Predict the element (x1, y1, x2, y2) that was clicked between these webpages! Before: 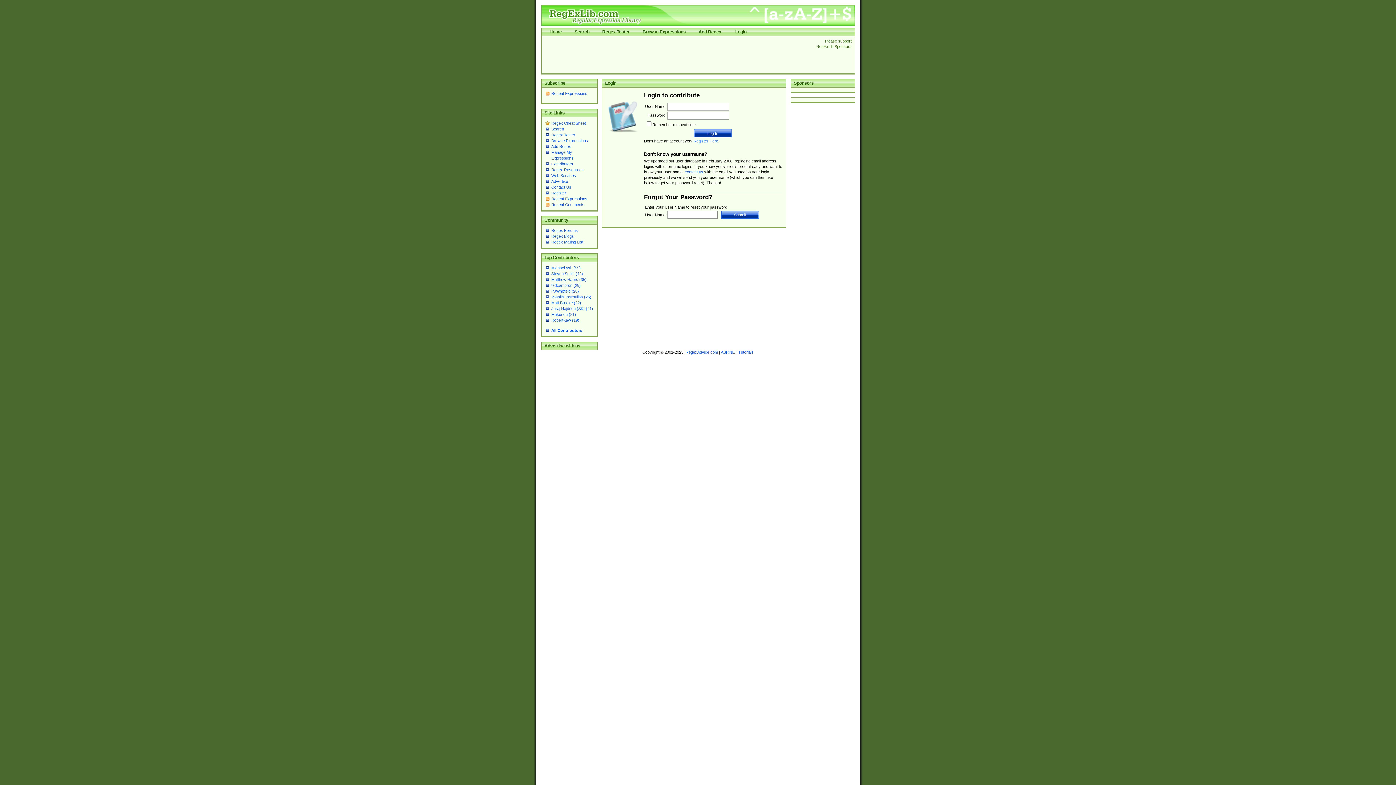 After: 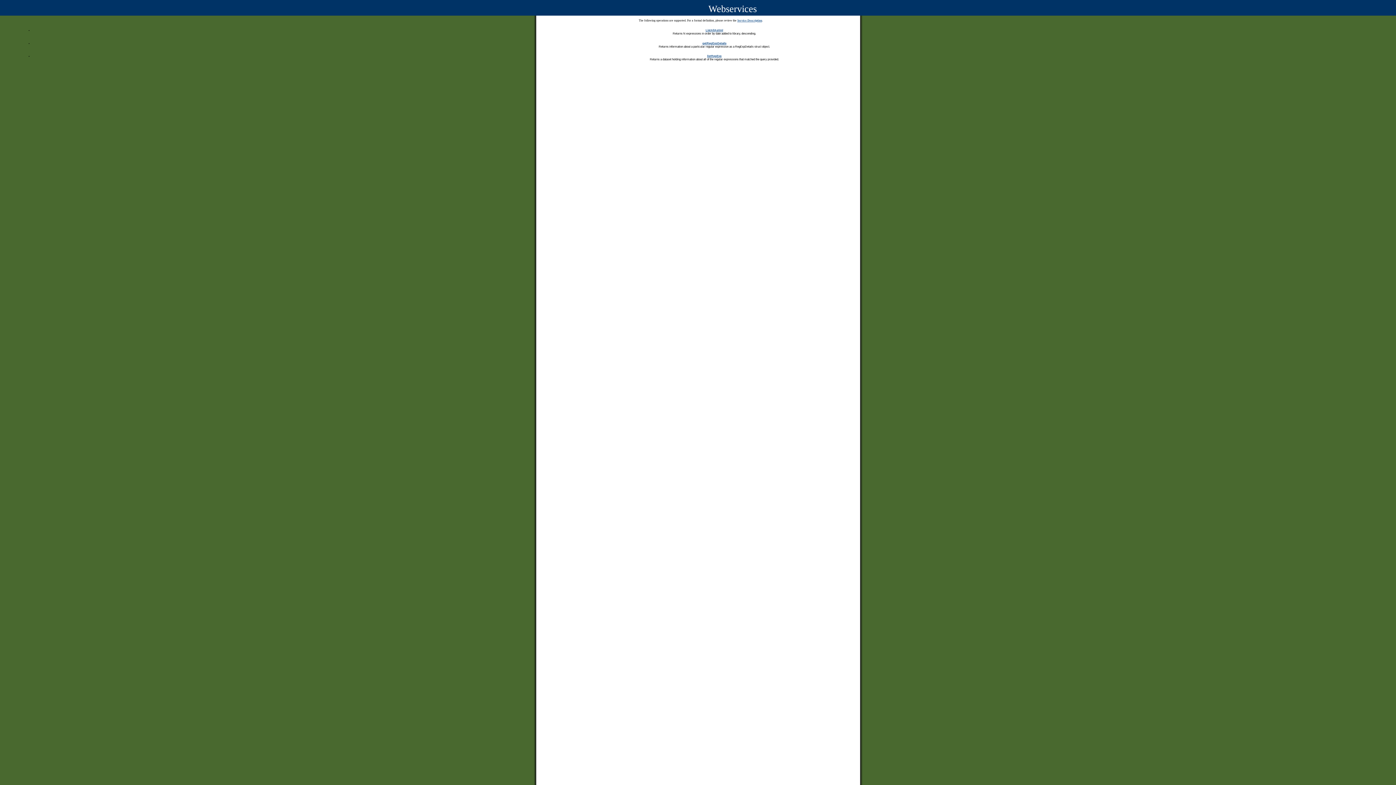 Action: label: Web Services bbox: (551, 173, 576, 177)